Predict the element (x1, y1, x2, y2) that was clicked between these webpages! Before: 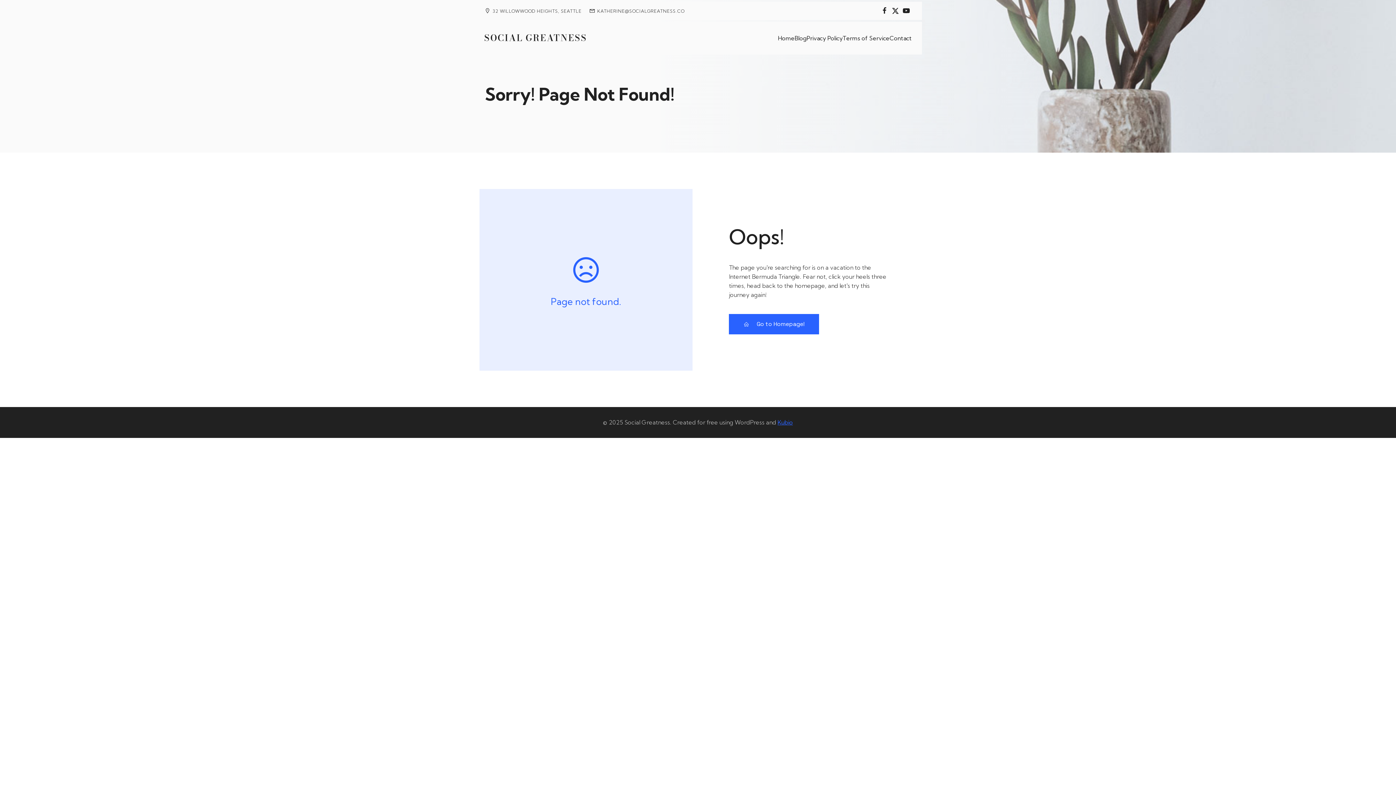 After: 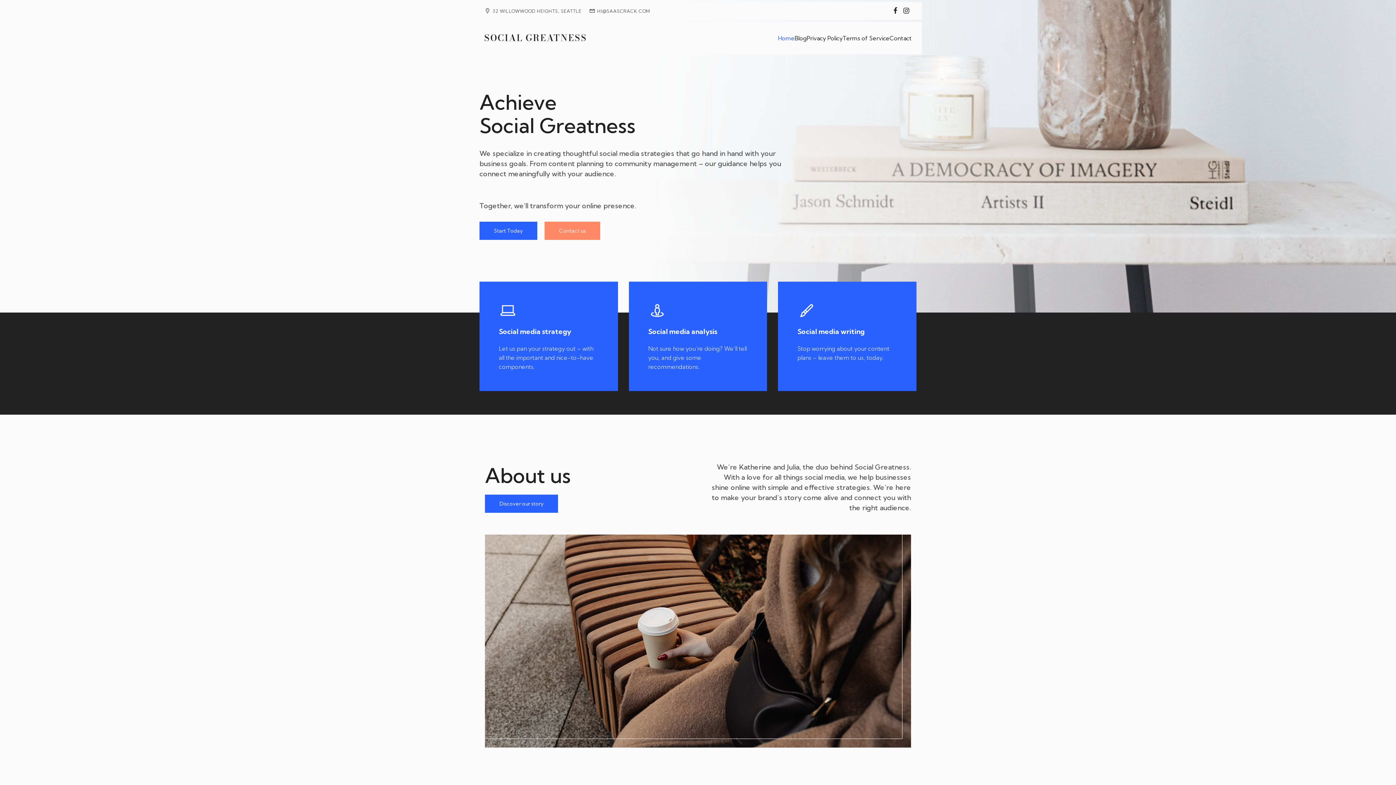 Action: bbox: (778, 30, 794, 46) label: Home